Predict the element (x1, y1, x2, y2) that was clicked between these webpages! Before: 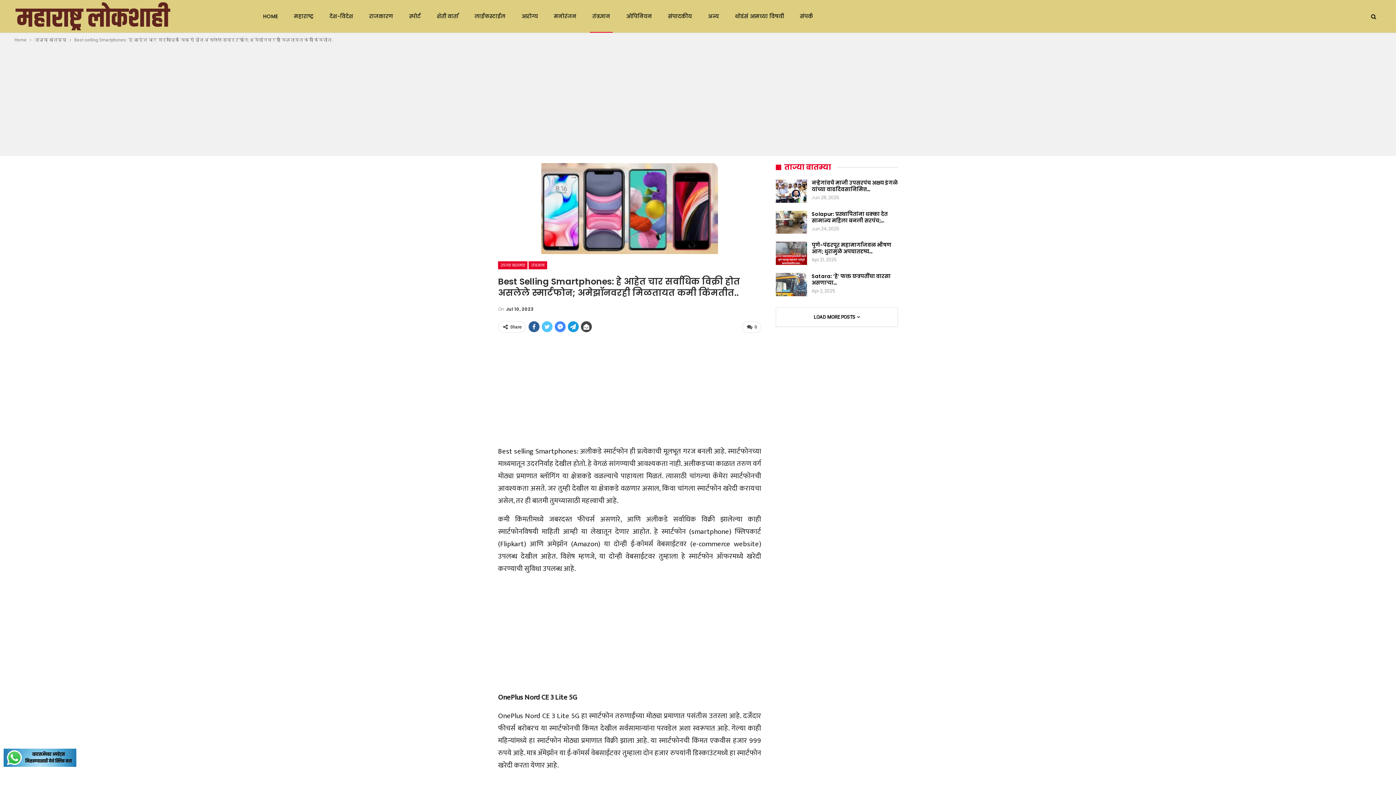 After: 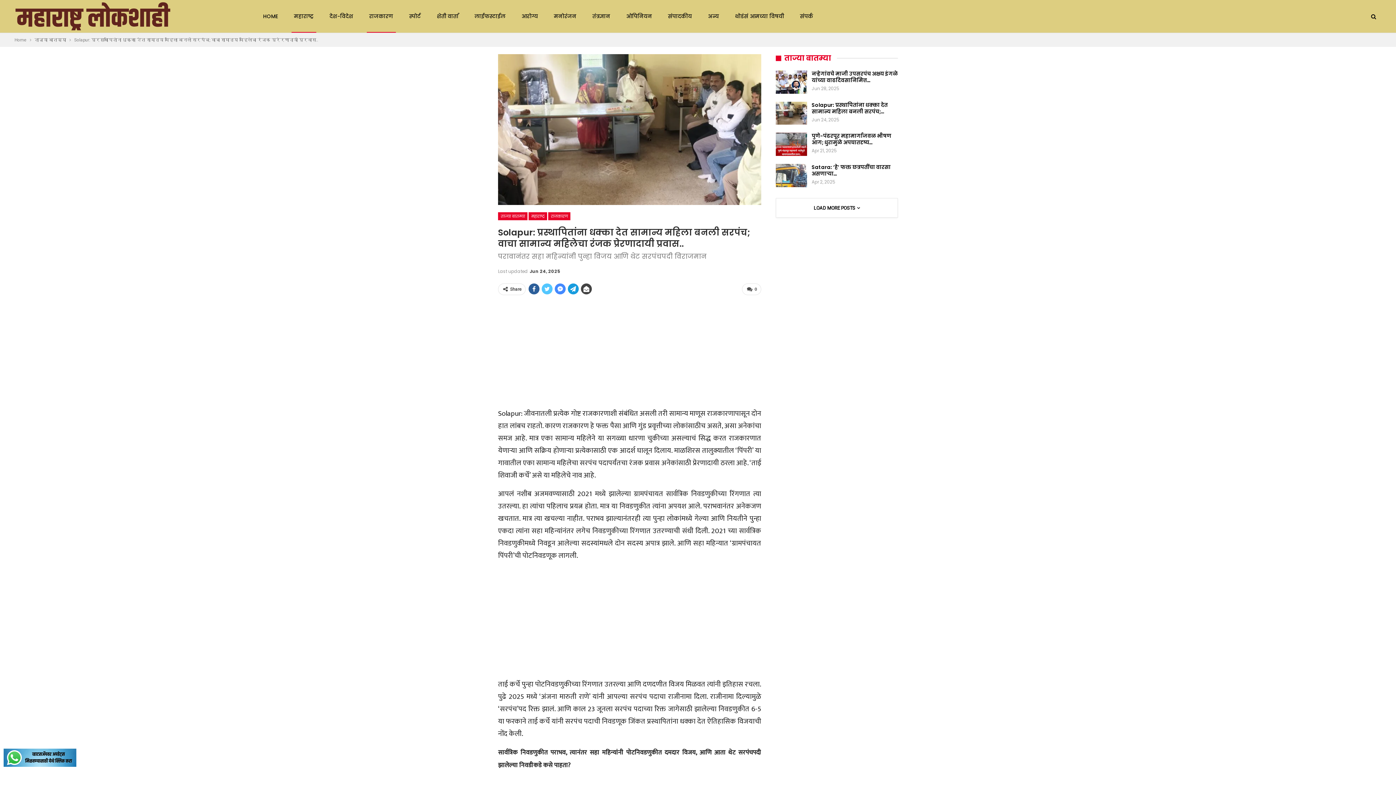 Action: label: Solapur: प्रस्थापितांना धक्का देत सामान्य महिला बनली सरपंच;… bbox: (811, 210, 887, 224)